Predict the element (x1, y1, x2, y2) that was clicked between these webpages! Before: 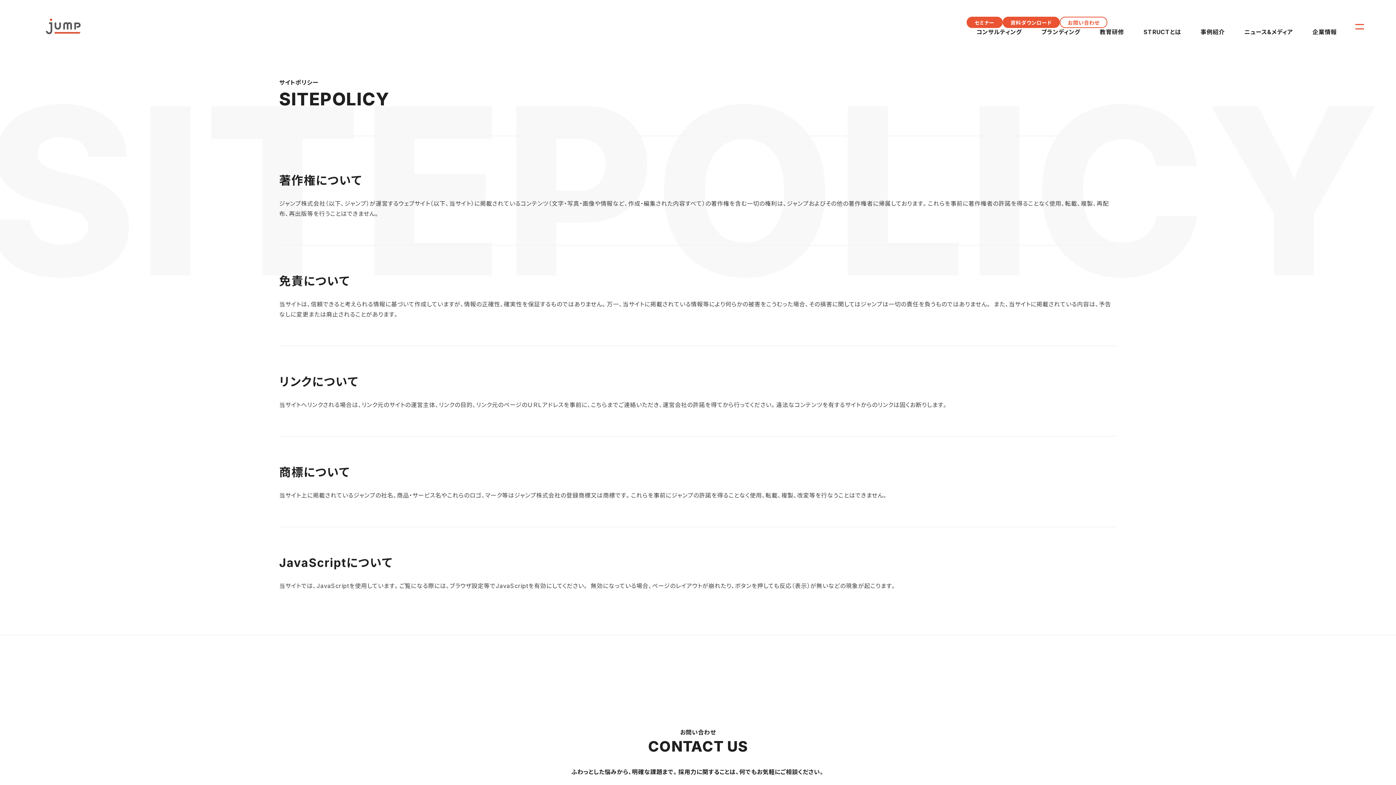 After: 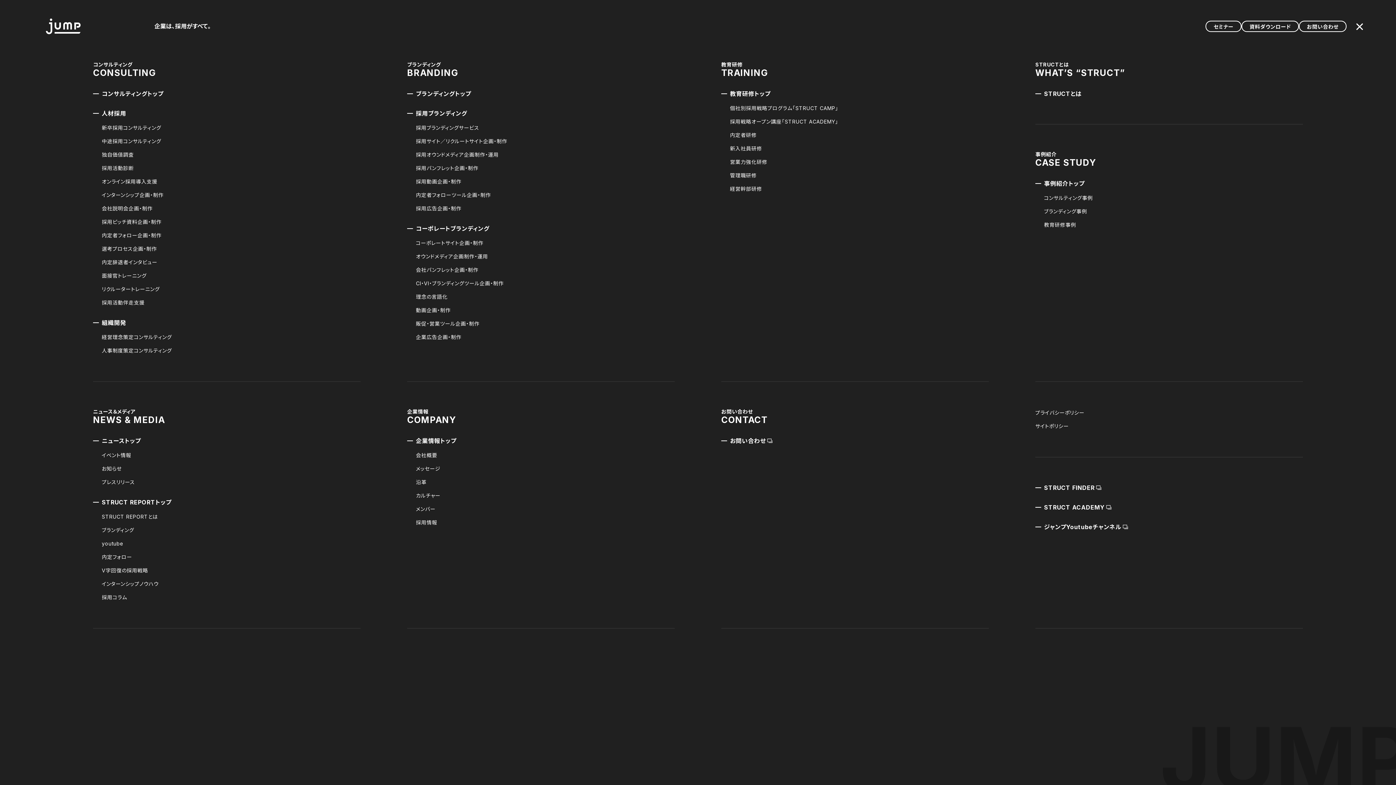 Action: bbox: (1346, 13, 1373, 39)